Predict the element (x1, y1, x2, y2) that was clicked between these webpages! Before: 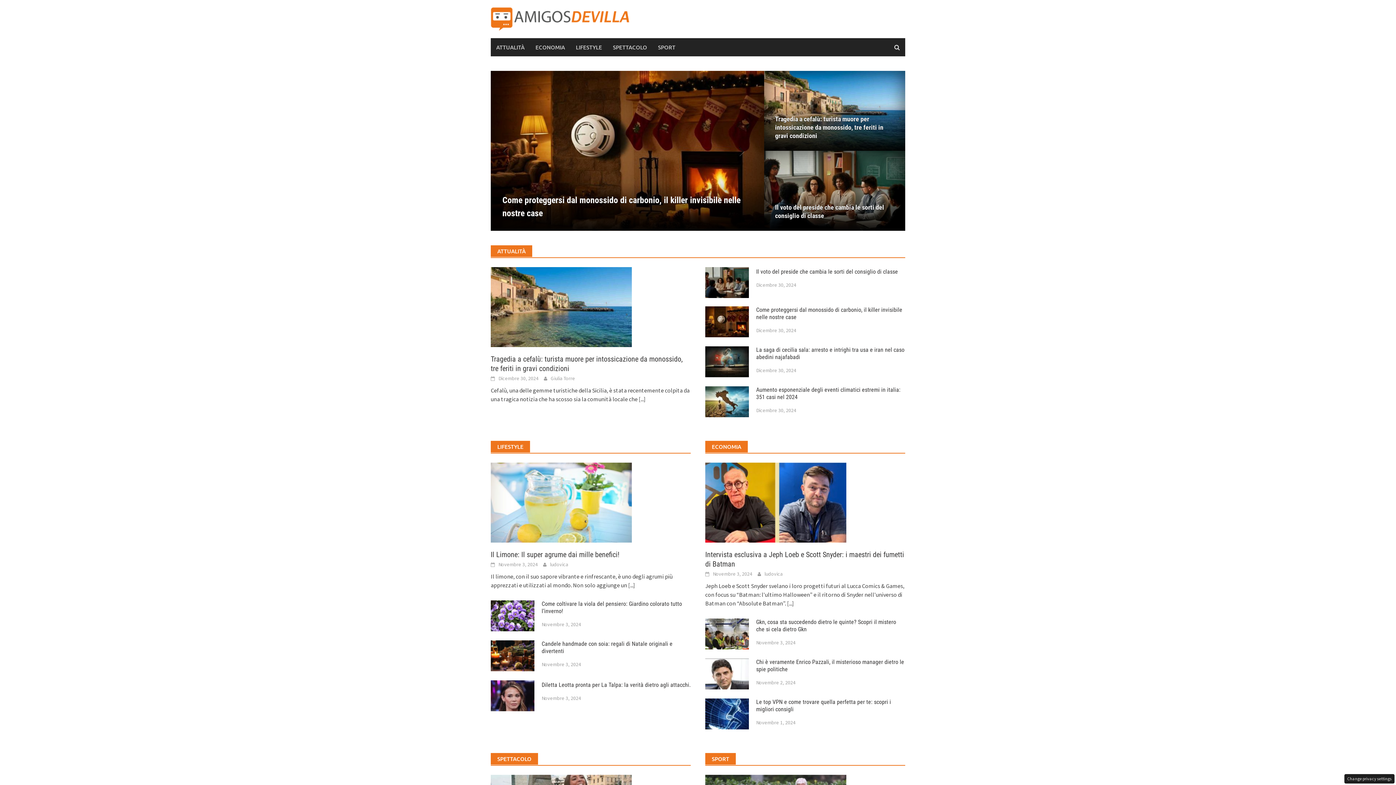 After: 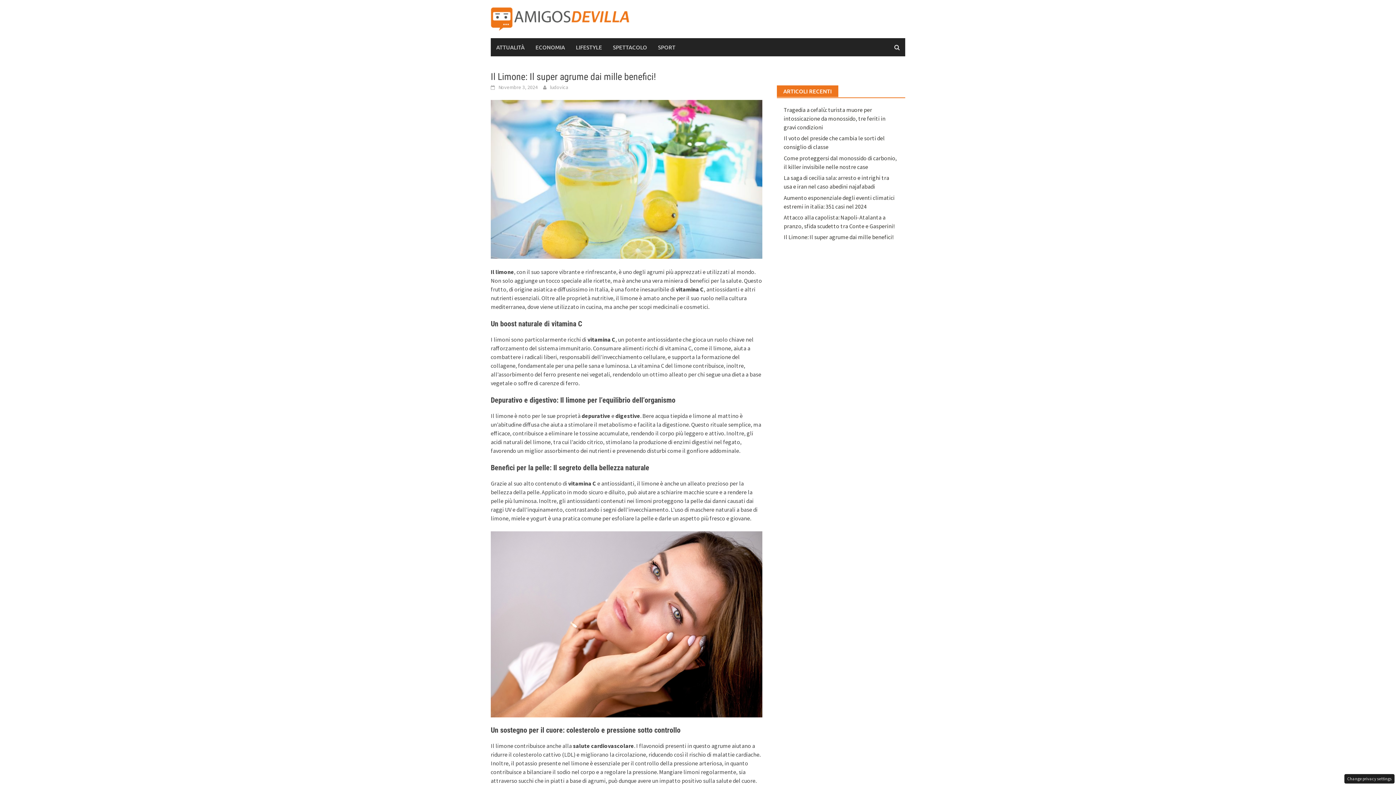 Action: bbox: (628, 581, 635, 589) label: [...]